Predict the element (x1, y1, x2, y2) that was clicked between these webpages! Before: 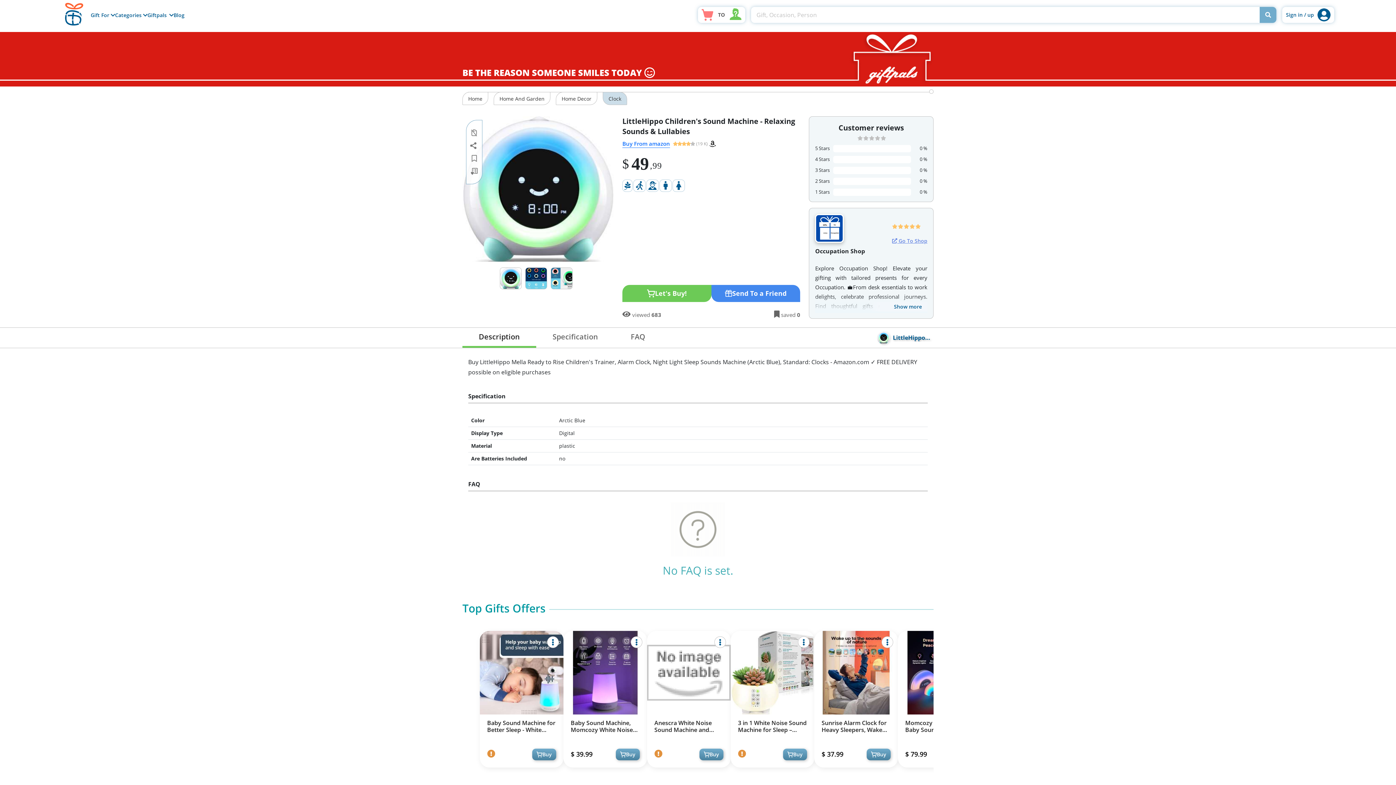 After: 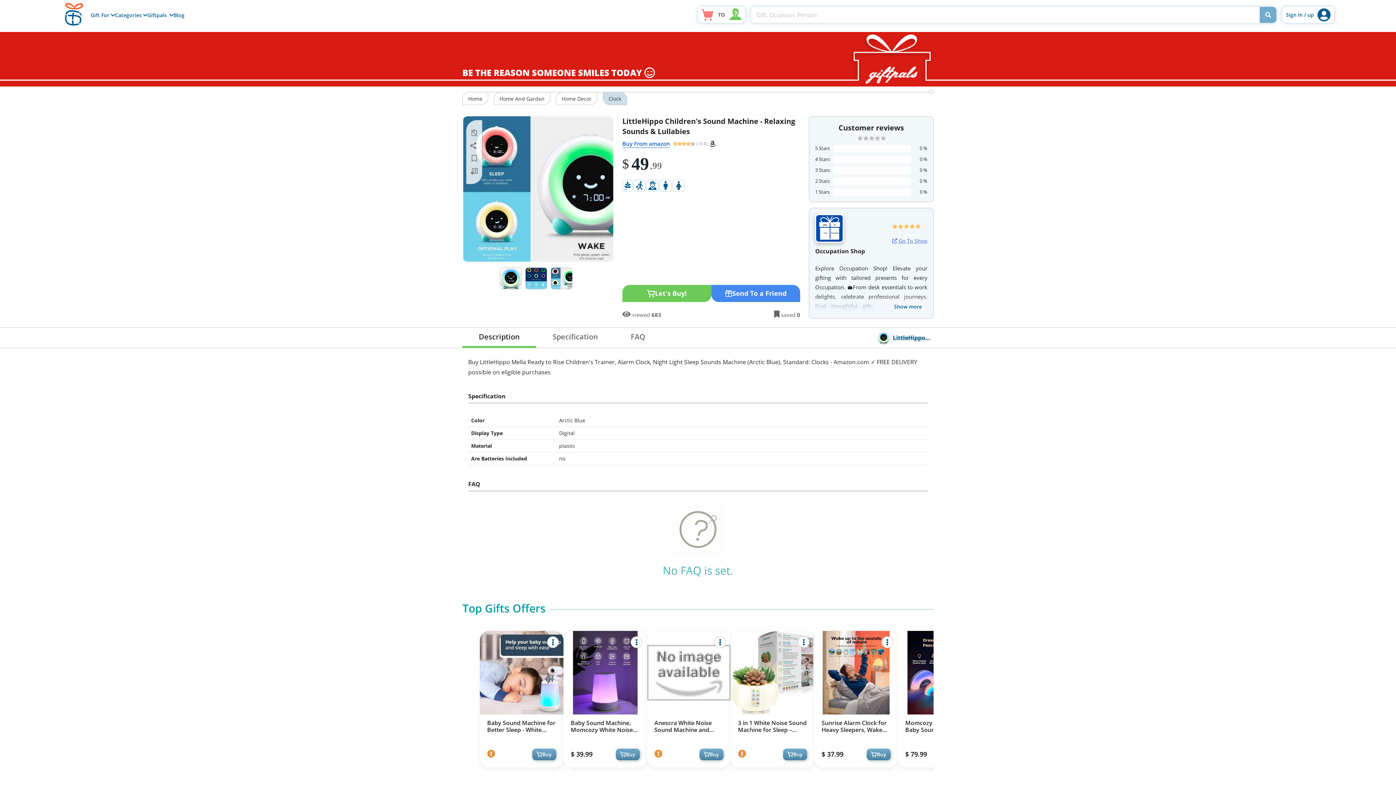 Action: bbox: (622, 139, 670, 148) label: Buy From amazon